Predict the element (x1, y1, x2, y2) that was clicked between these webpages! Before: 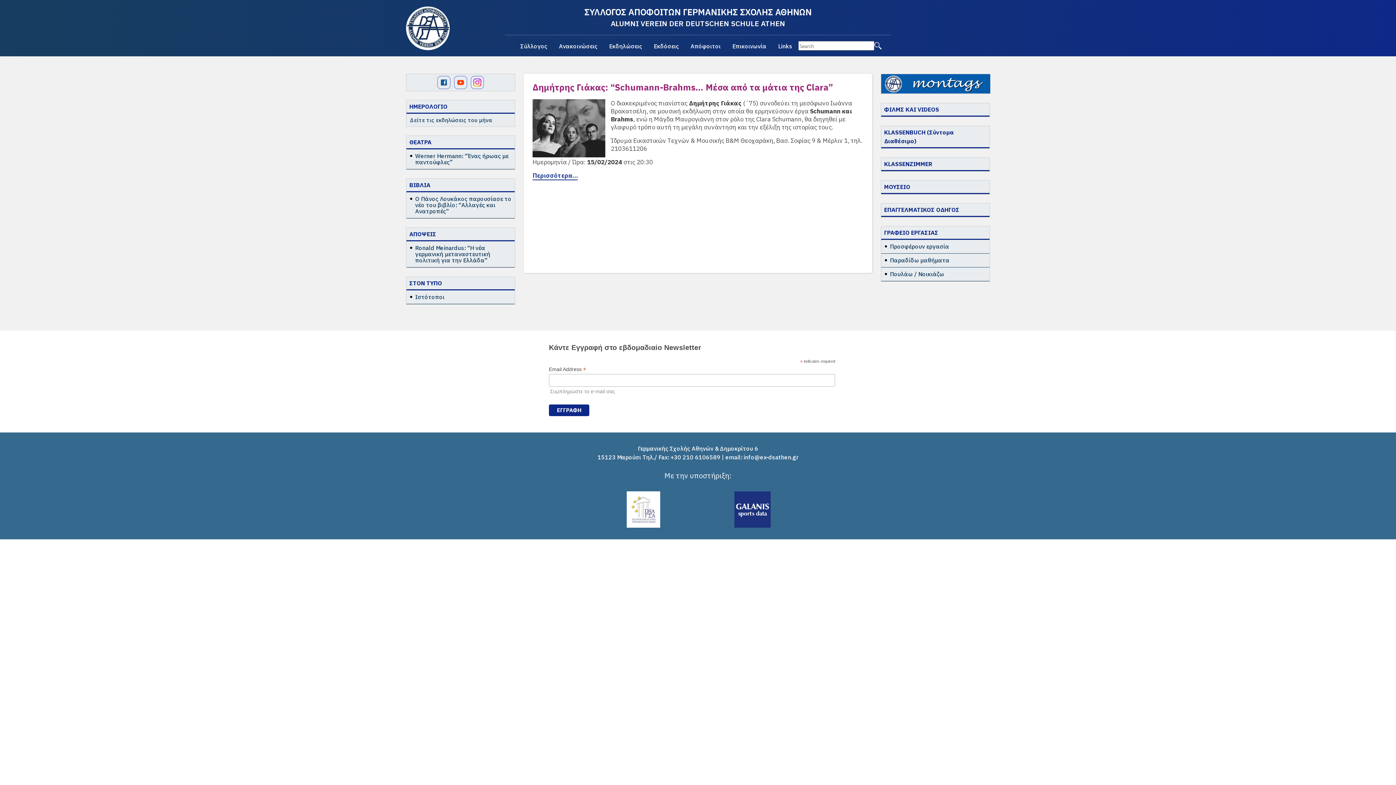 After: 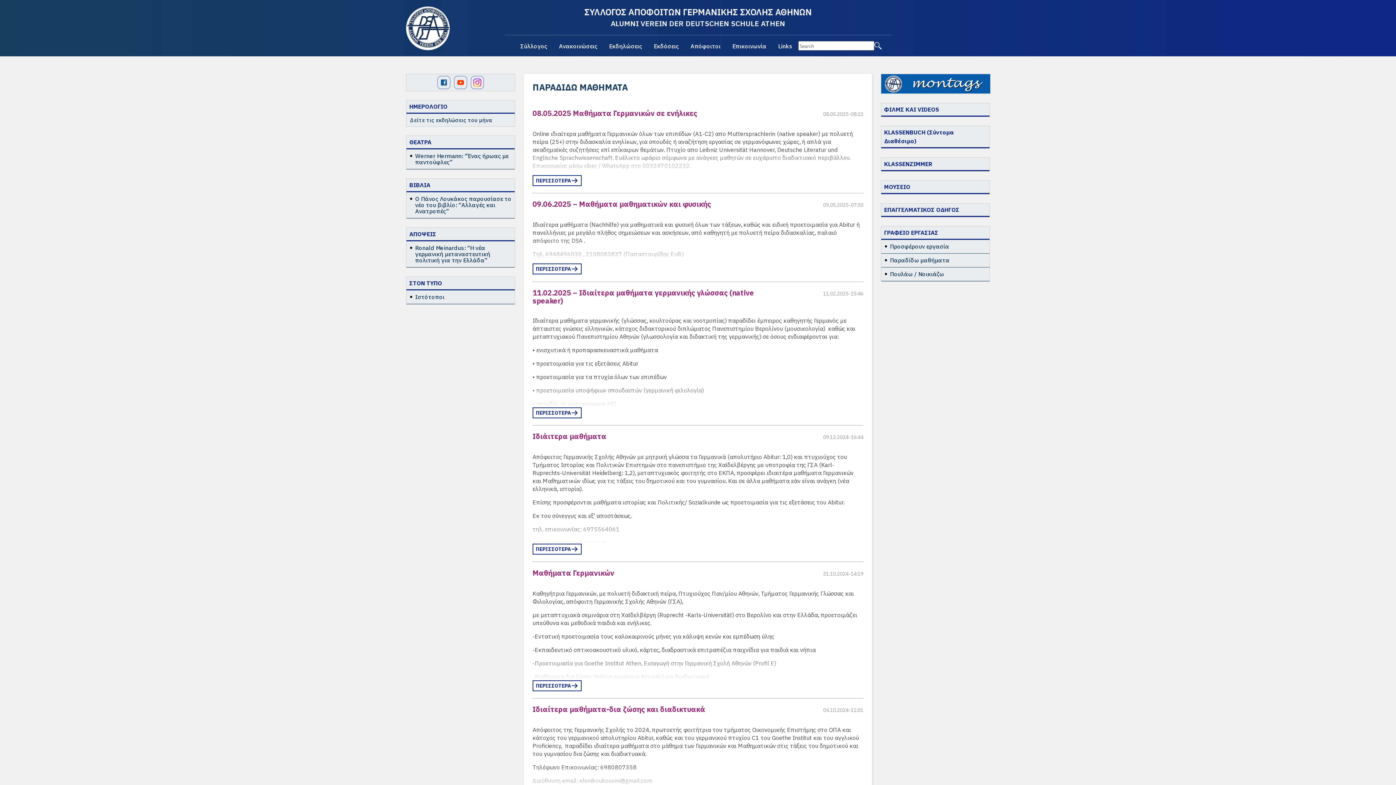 Action: label: Παραδίδω μαθήματα bbox: (890, 257, 986, 263)